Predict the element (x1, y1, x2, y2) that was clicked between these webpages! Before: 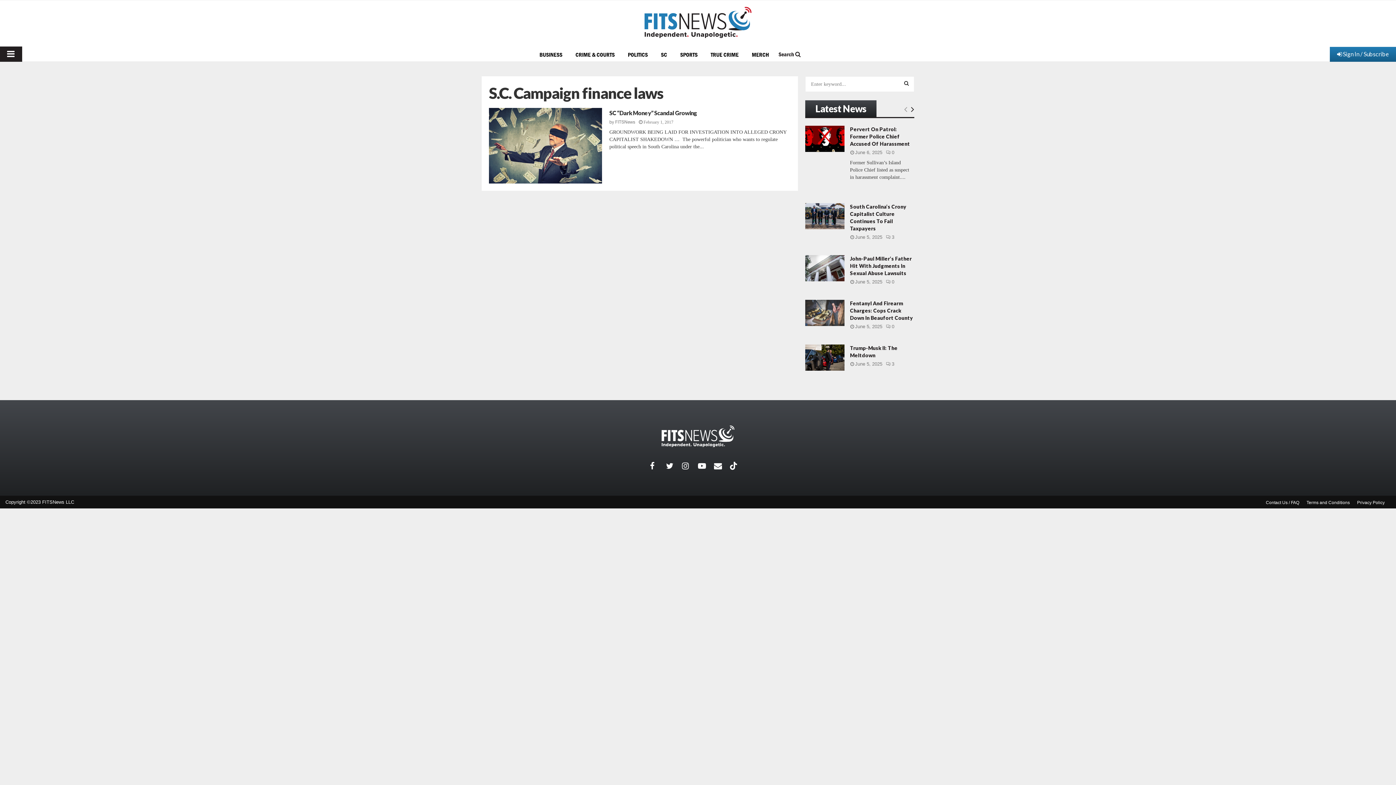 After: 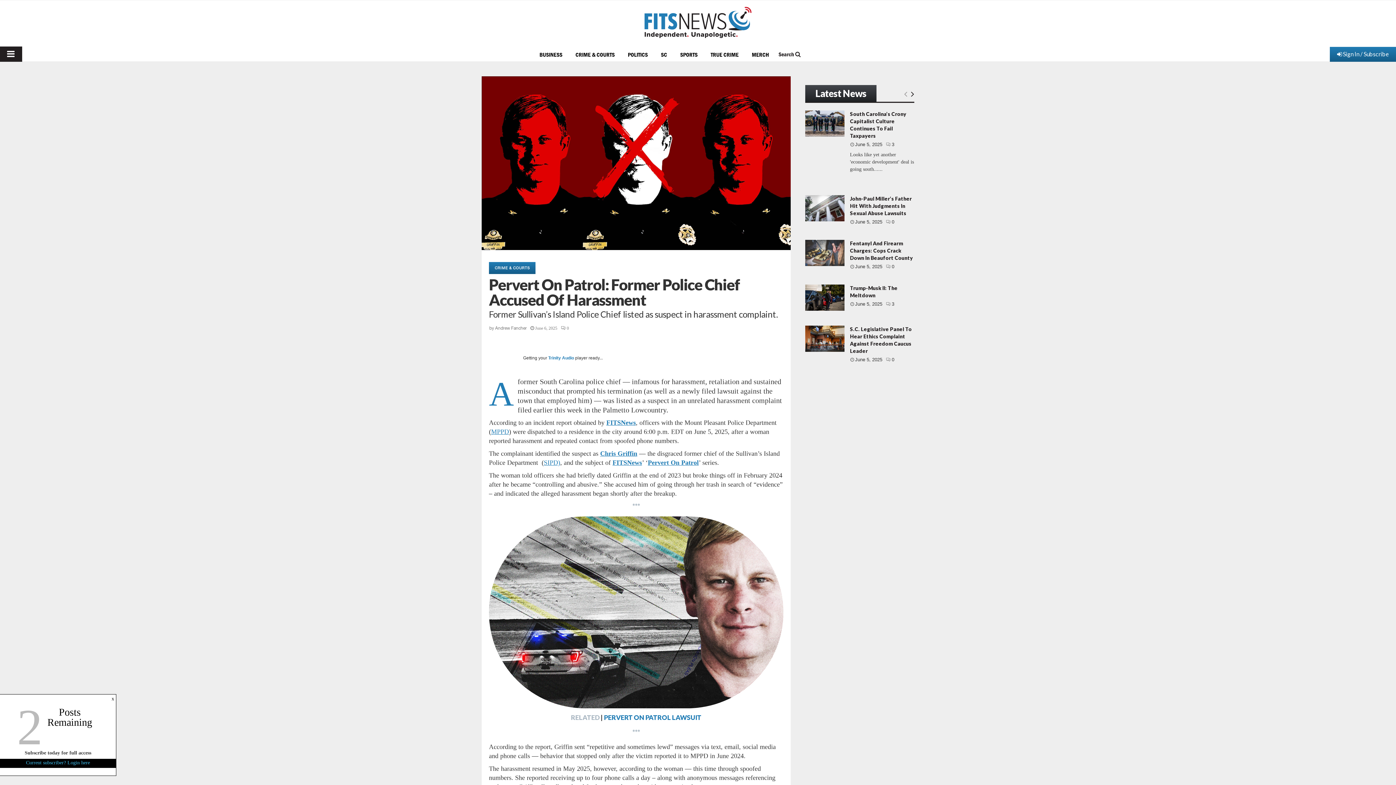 Action: bbox: (850, 126, 910, 146) label: Pervert On Patrol: Former Police Chief Accused Of Harassment